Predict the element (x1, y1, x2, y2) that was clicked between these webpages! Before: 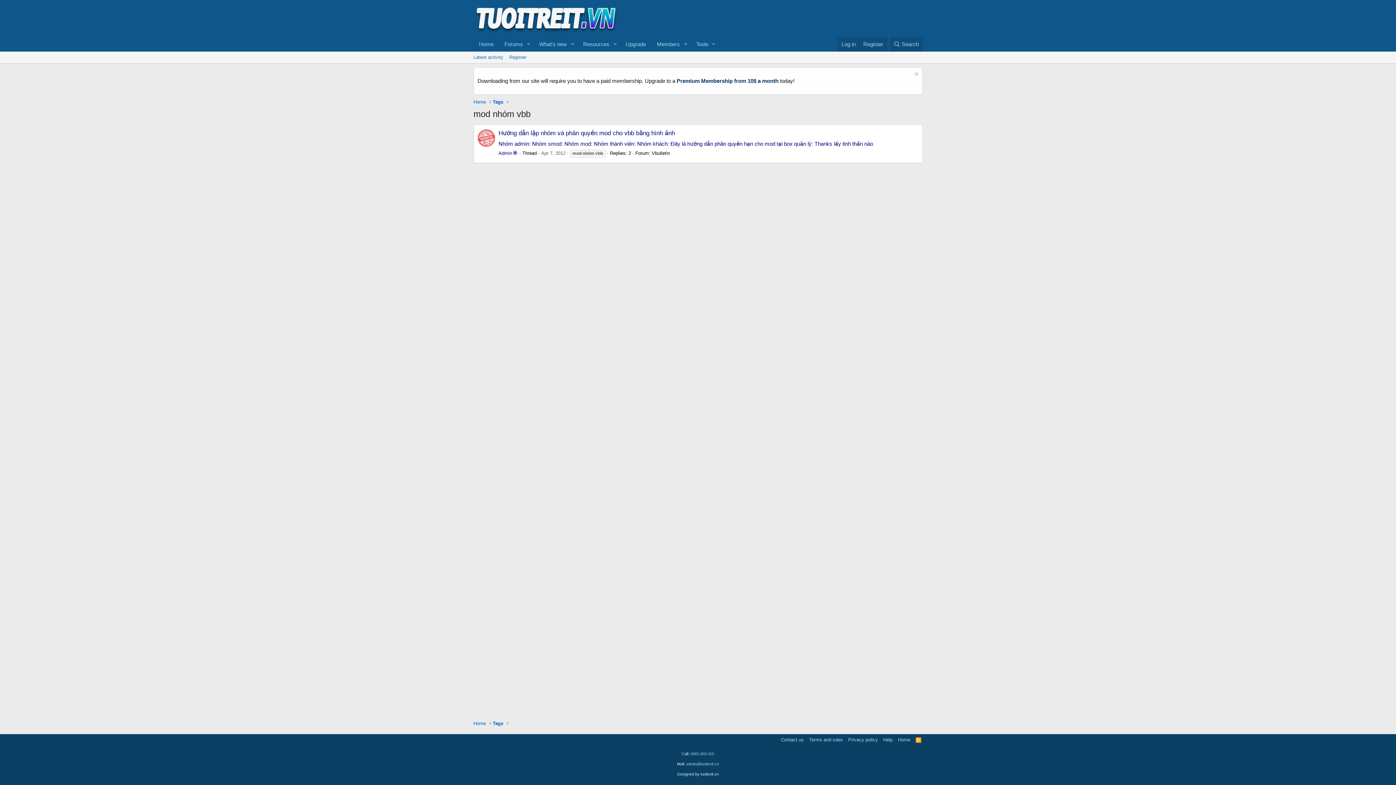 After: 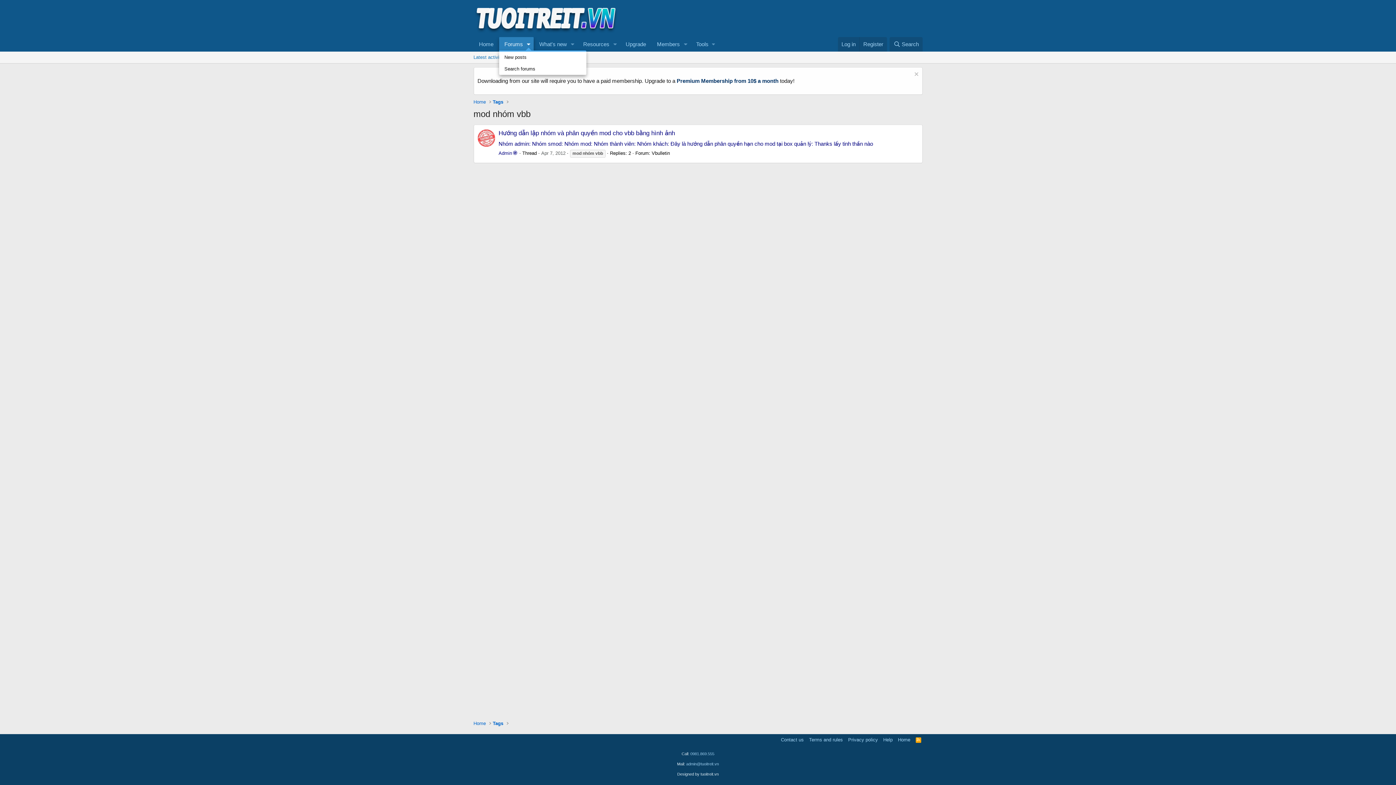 Action: label: Toggle expanded bbox: (523, 37, 533, 51)